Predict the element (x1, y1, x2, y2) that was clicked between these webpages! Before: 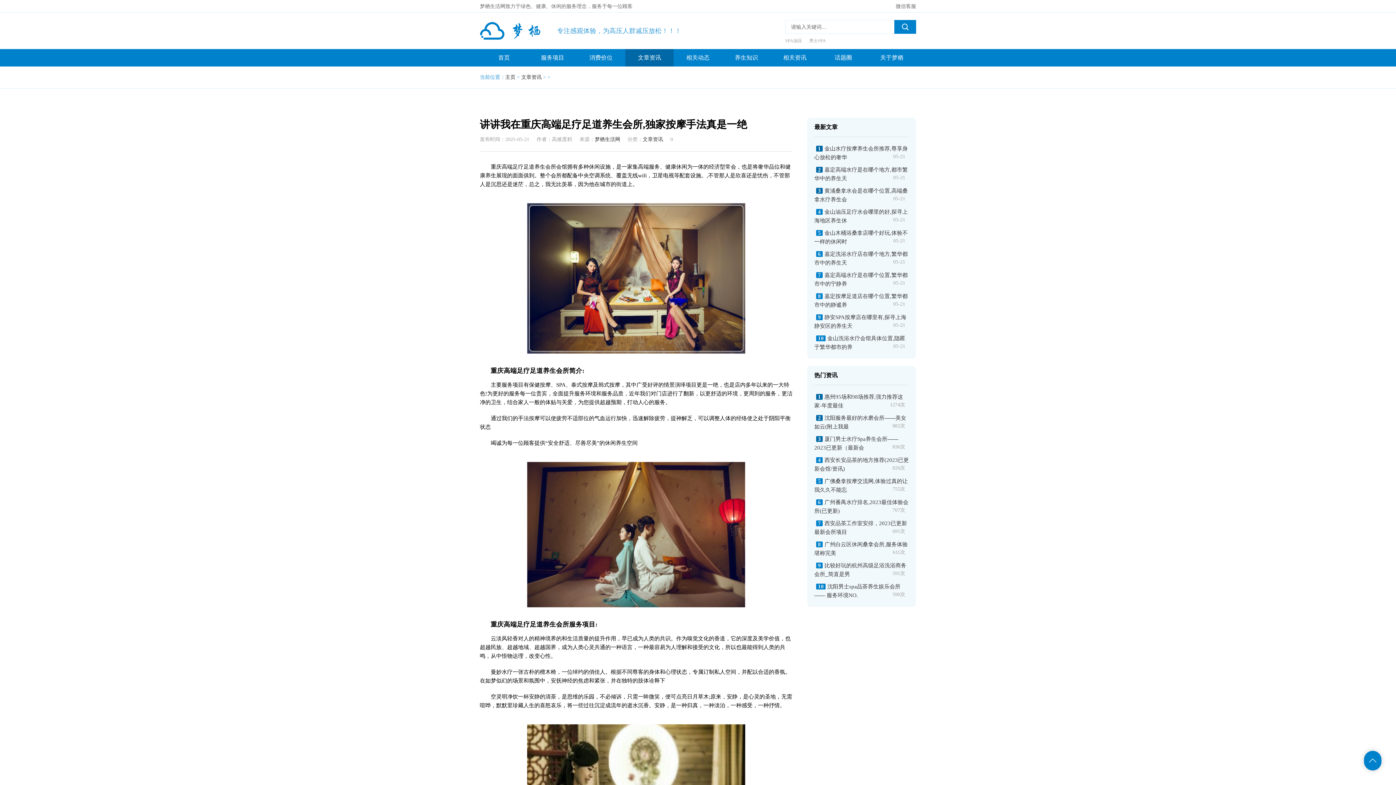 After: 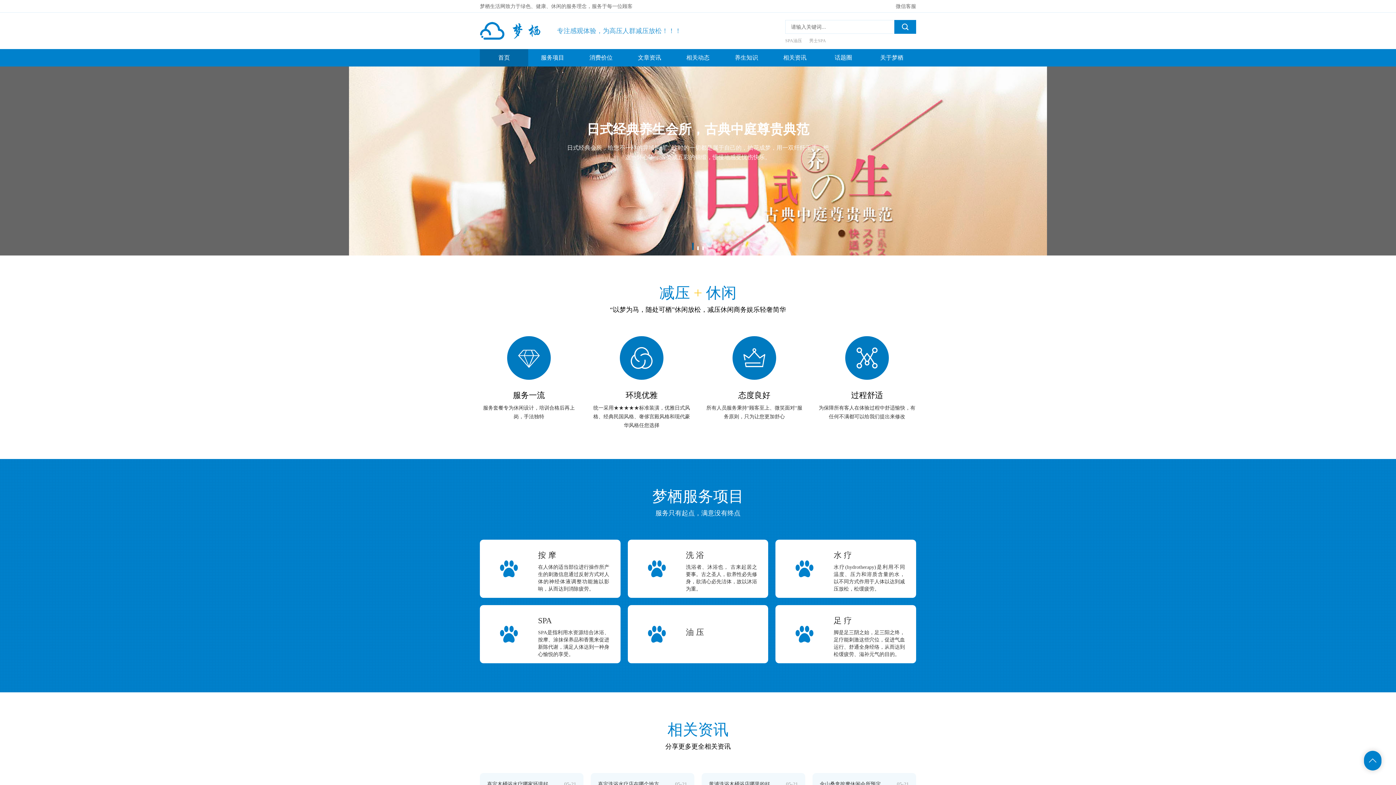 Action: label: 首页 bbox: (480, 49, 528, 66)